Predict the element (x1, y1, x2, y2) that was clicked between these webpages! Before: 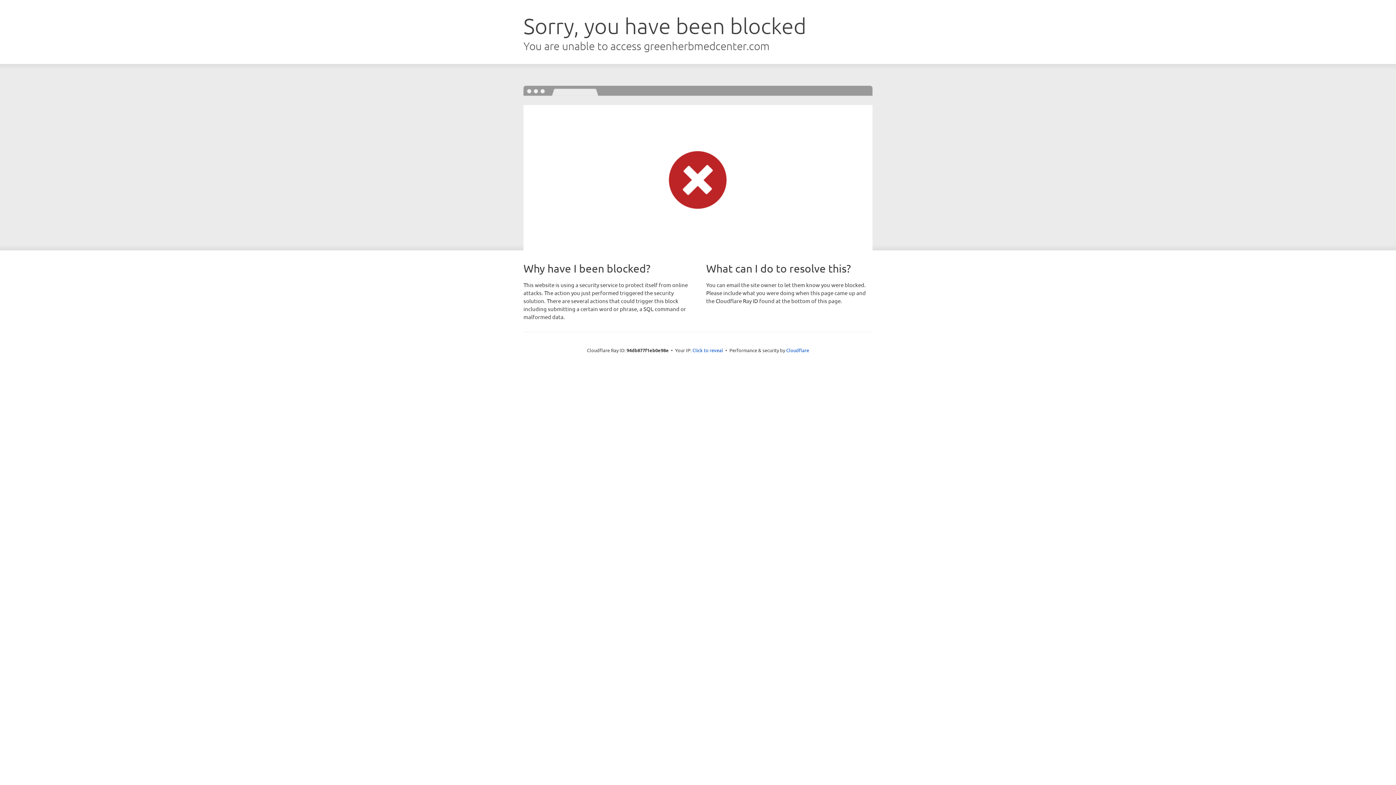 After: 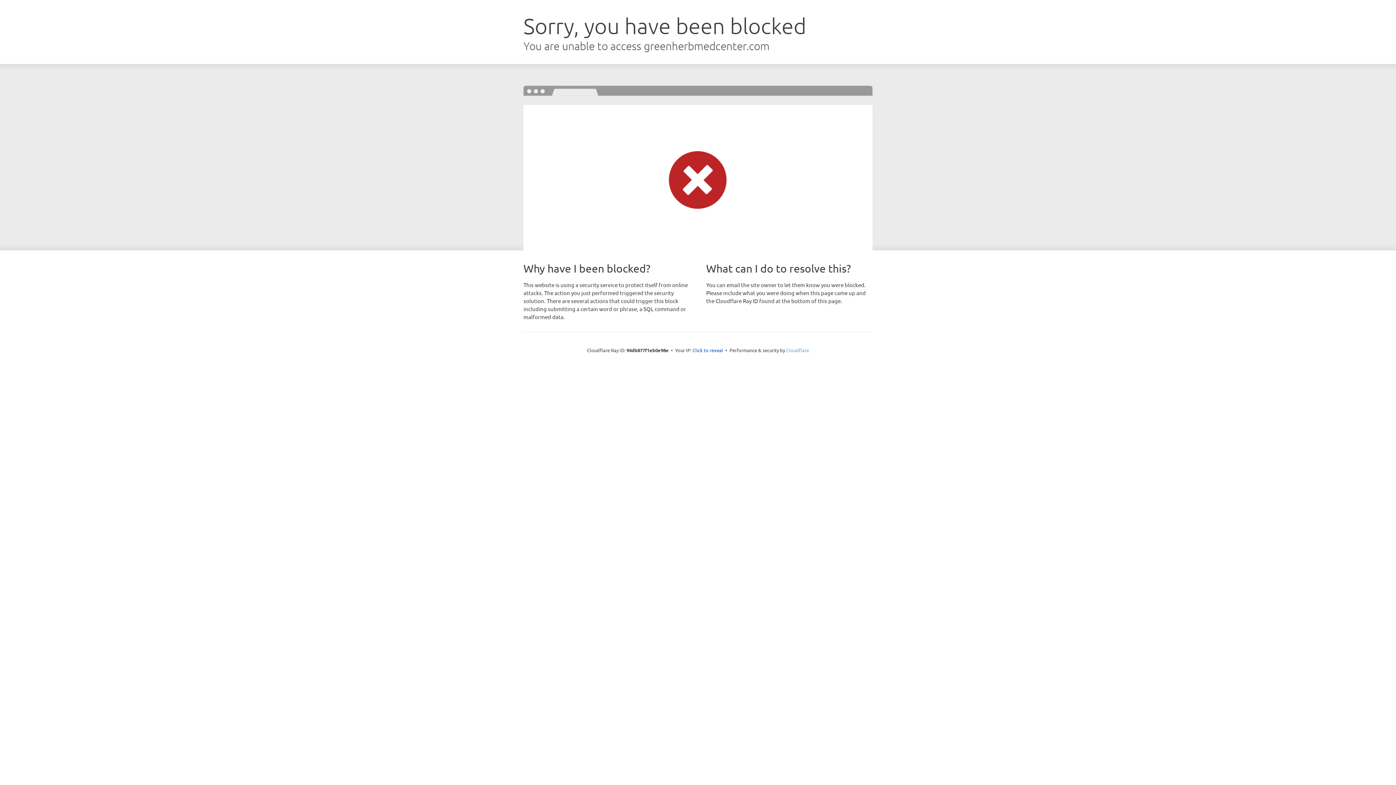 Action: bbox: (786, 347, 809, 353) label: Cloudflare